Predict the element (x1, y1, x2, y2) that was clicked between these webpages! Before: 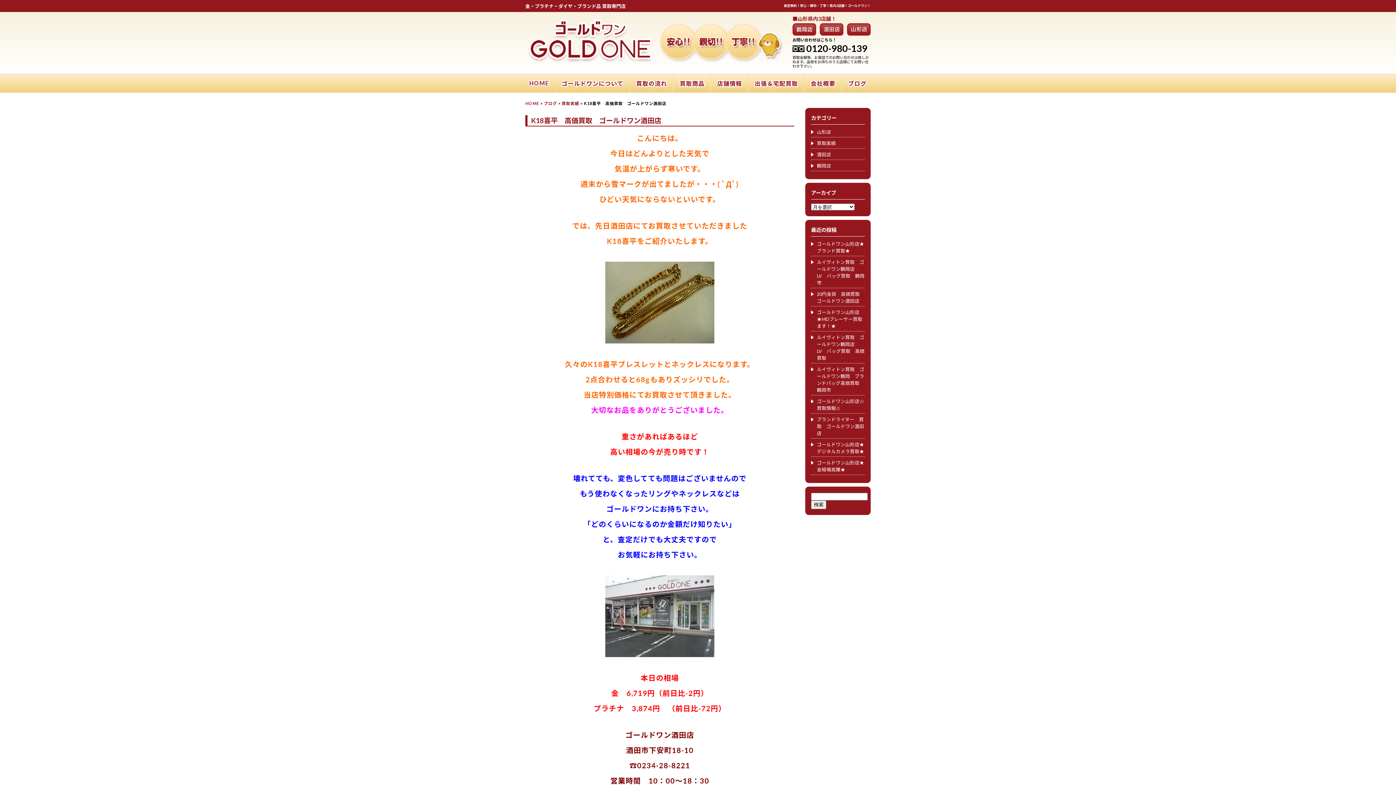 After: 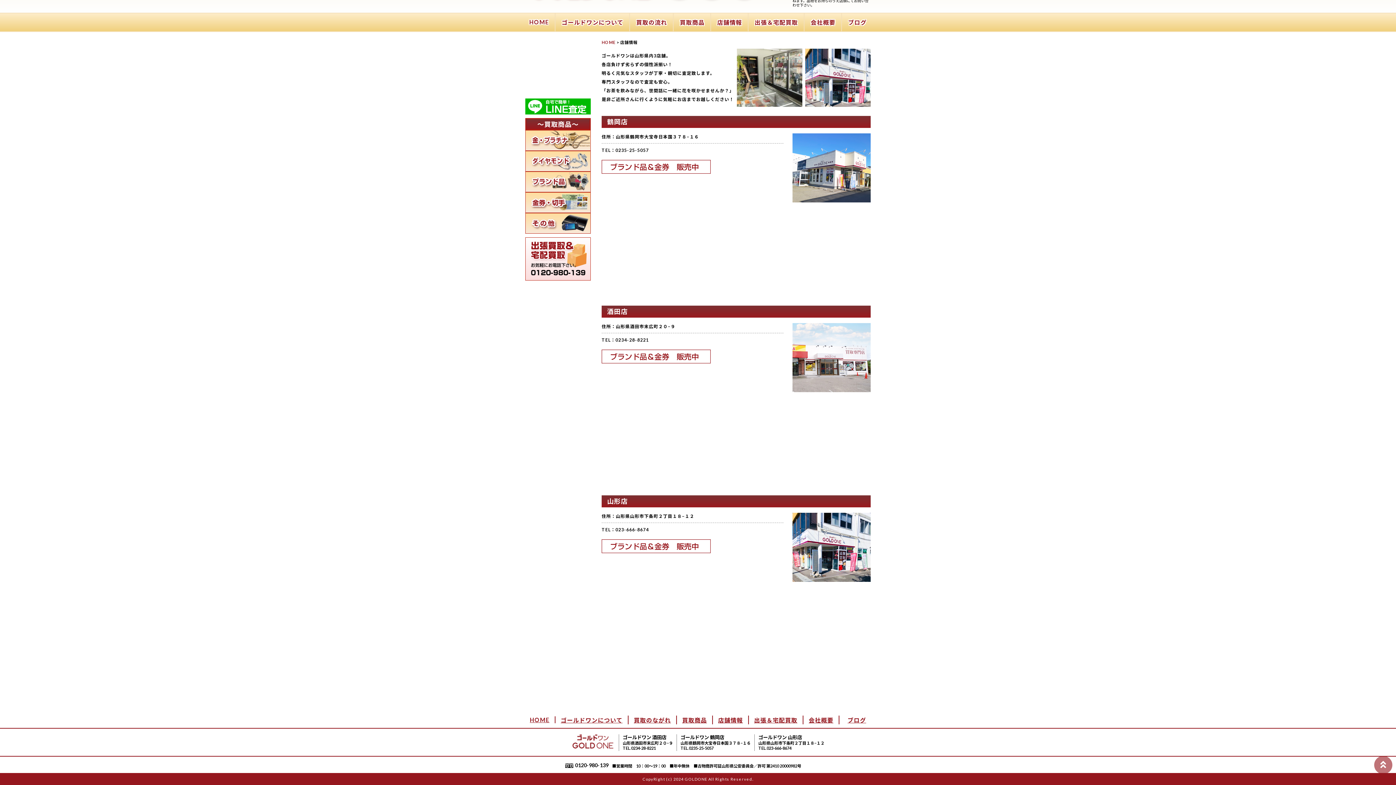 Action: bbox: (820, 28, 843, 35)